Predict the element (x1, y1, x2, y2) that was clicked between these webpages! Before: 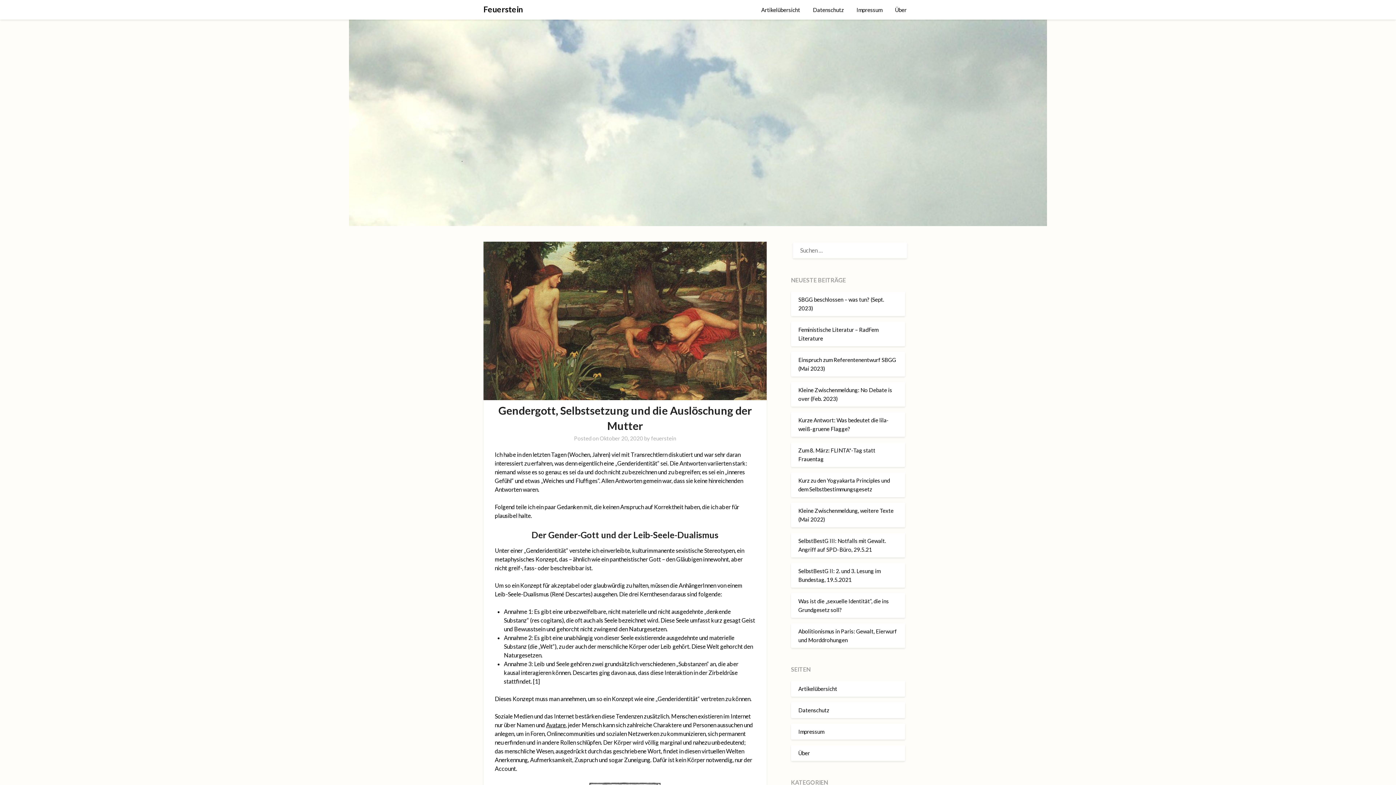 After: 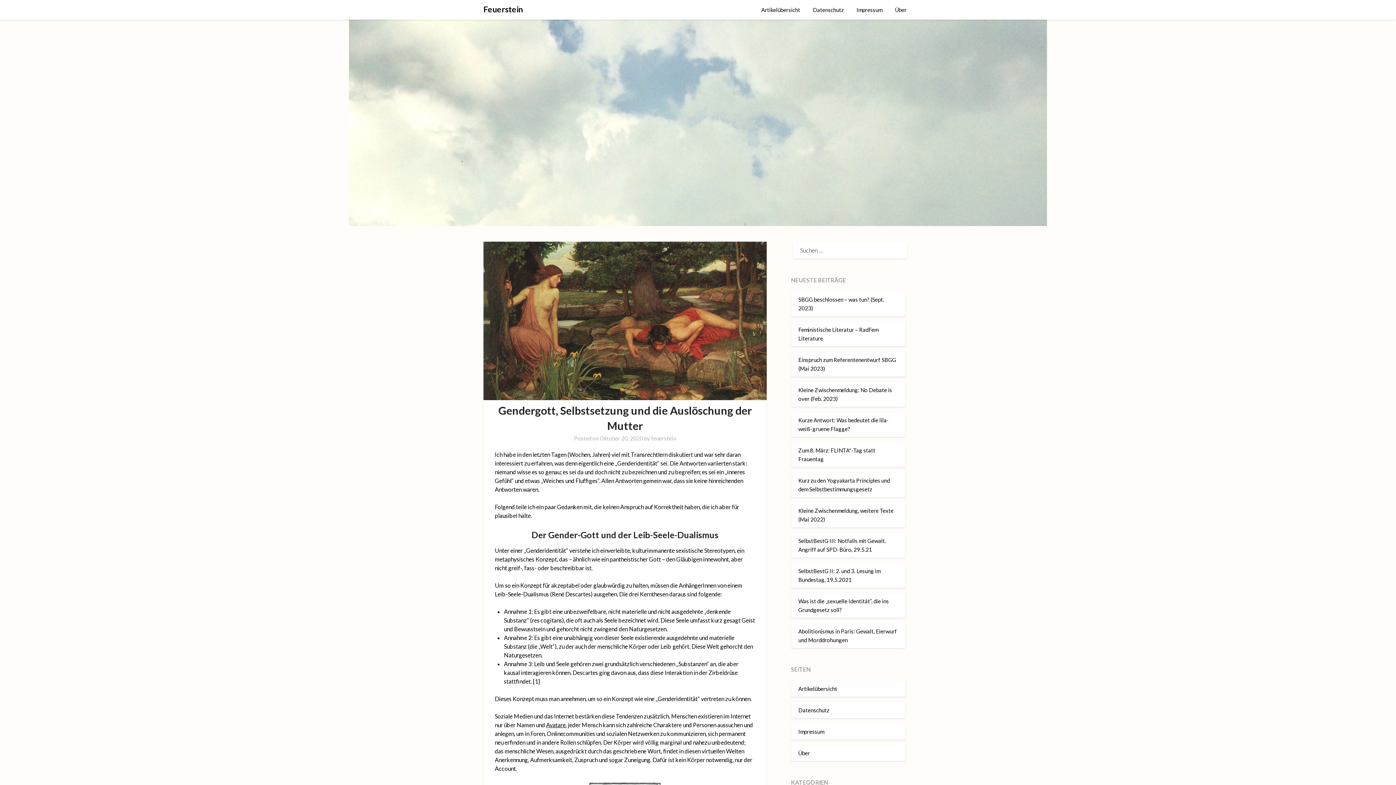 Action: label: Oktober 20, 2020 bbox: (599, 435, 643, 441)